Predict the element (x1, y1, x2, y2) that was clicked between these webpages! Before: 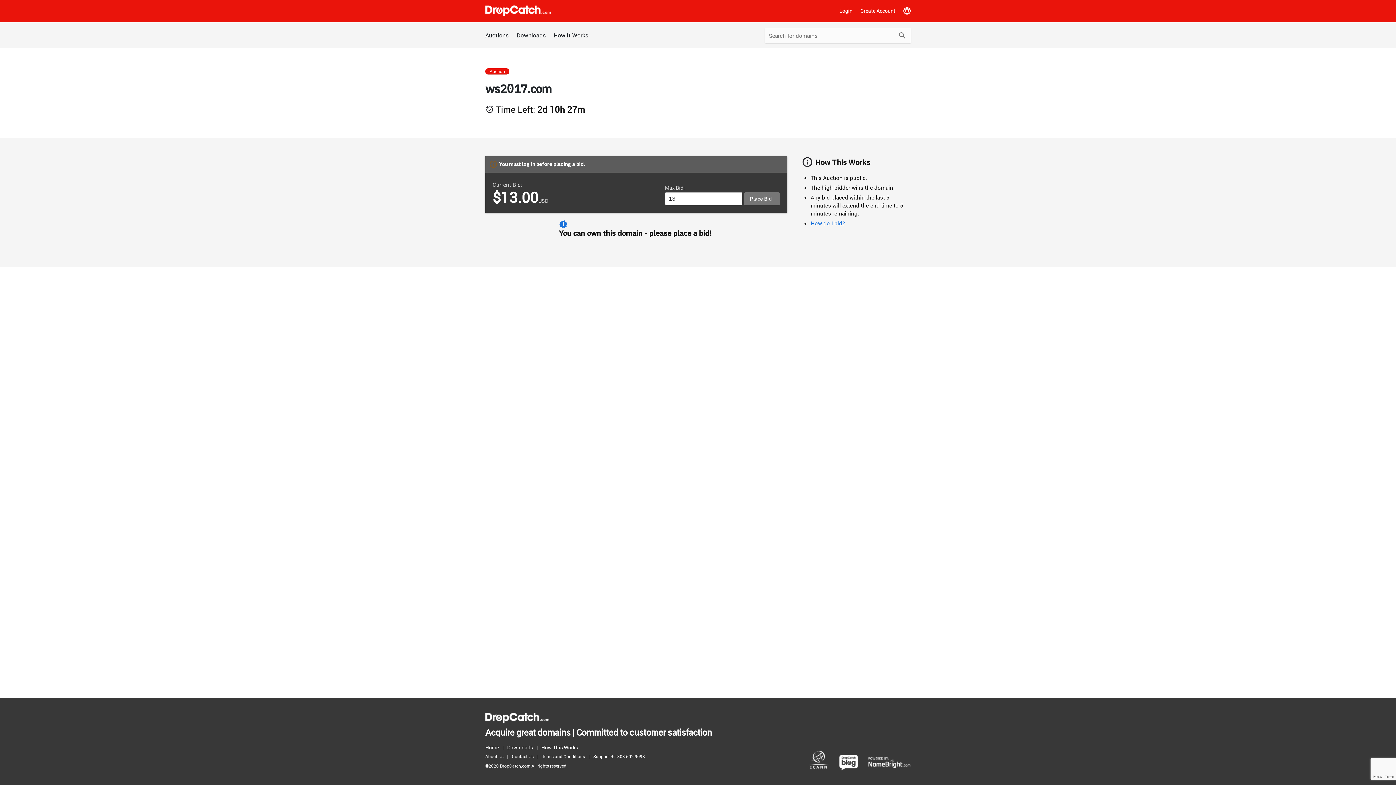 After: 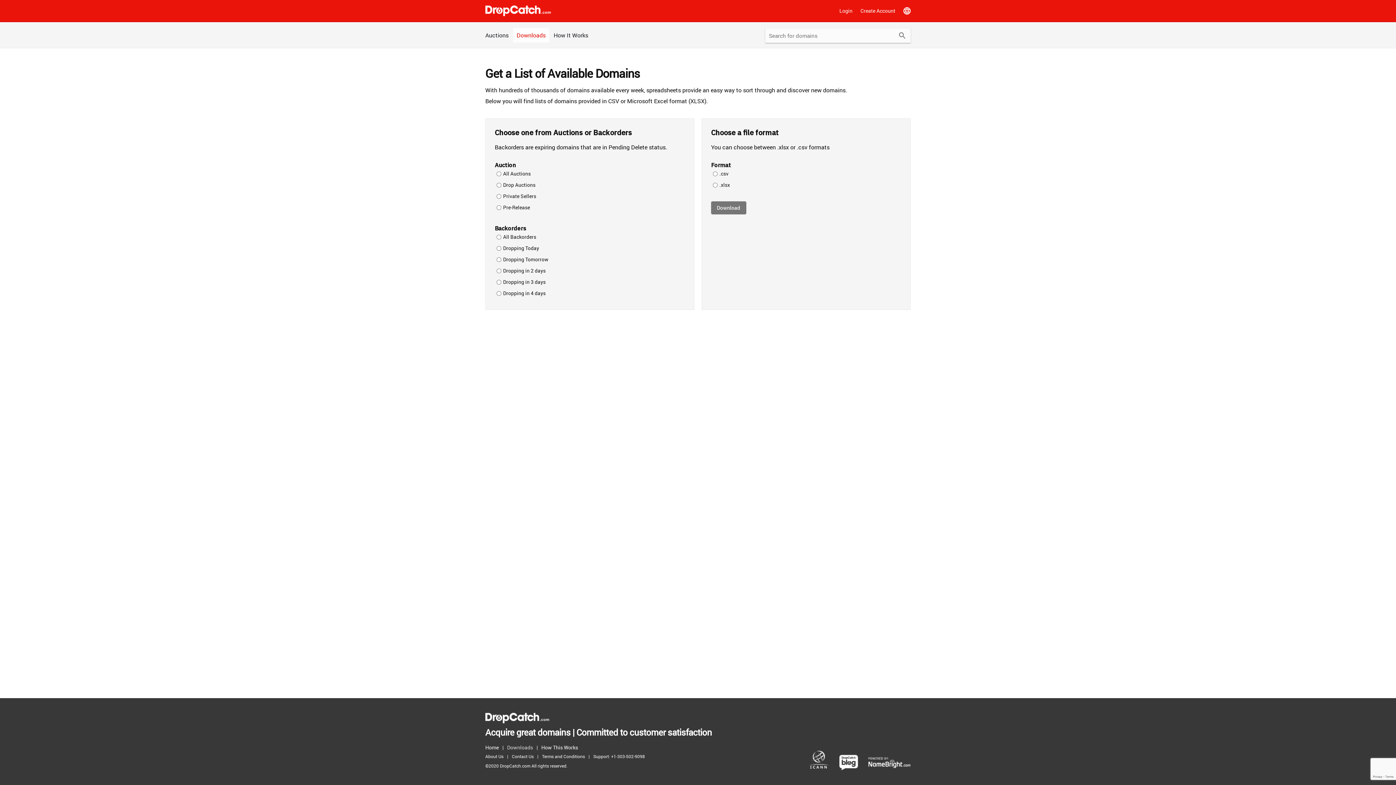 Action: label: Downloads bbox: (507, 743, 536, 752)